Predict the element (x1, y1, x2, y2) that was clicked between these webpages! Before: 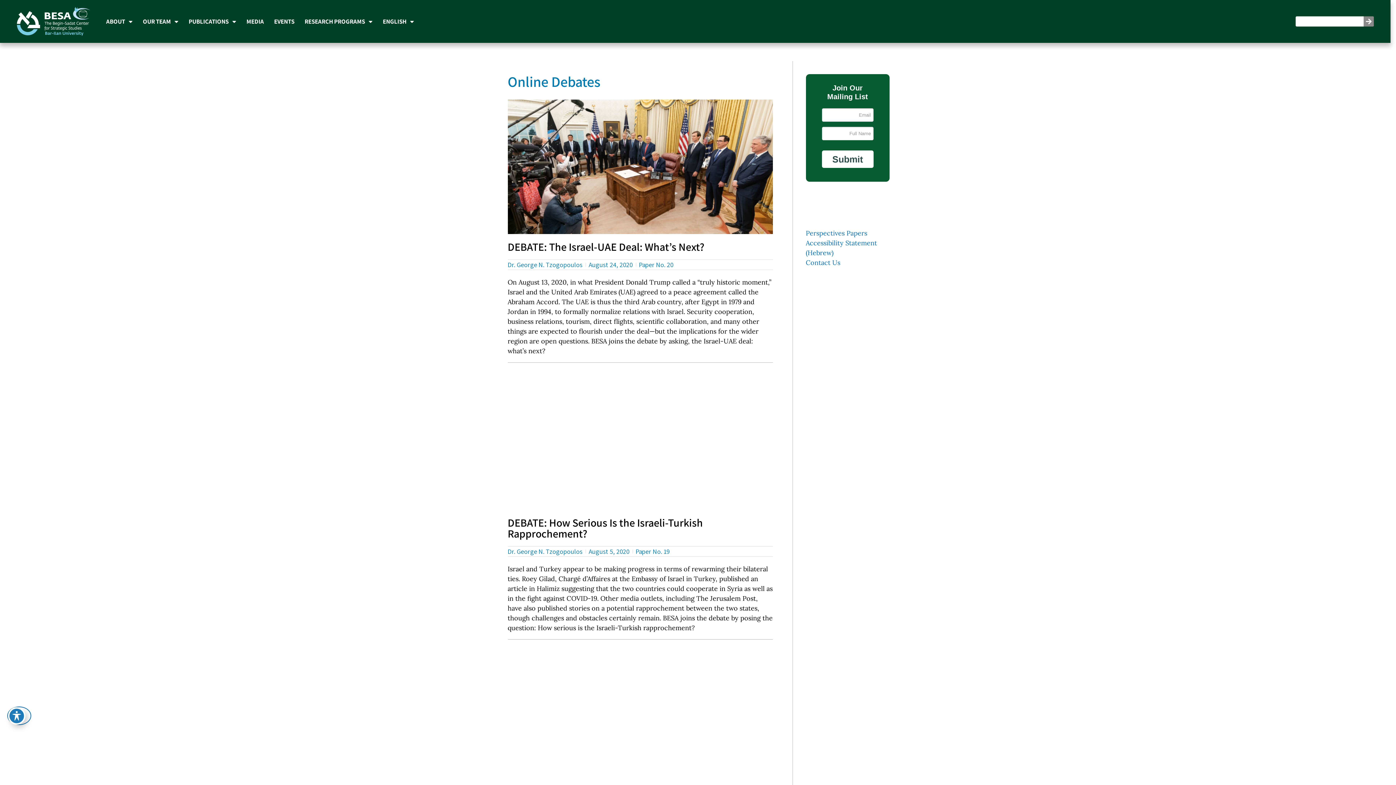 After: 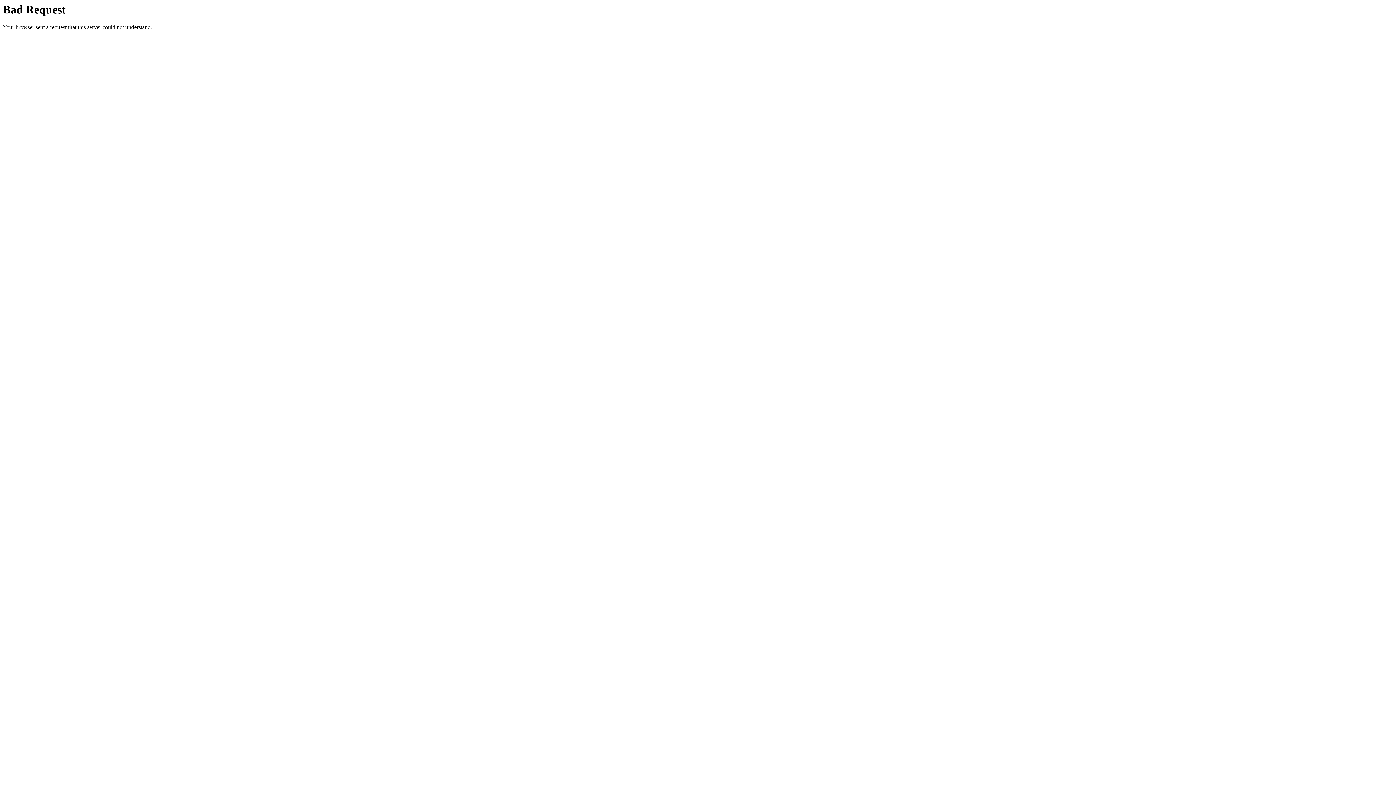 Action: bbox: (1369, 16, 1379, 26) label: Search